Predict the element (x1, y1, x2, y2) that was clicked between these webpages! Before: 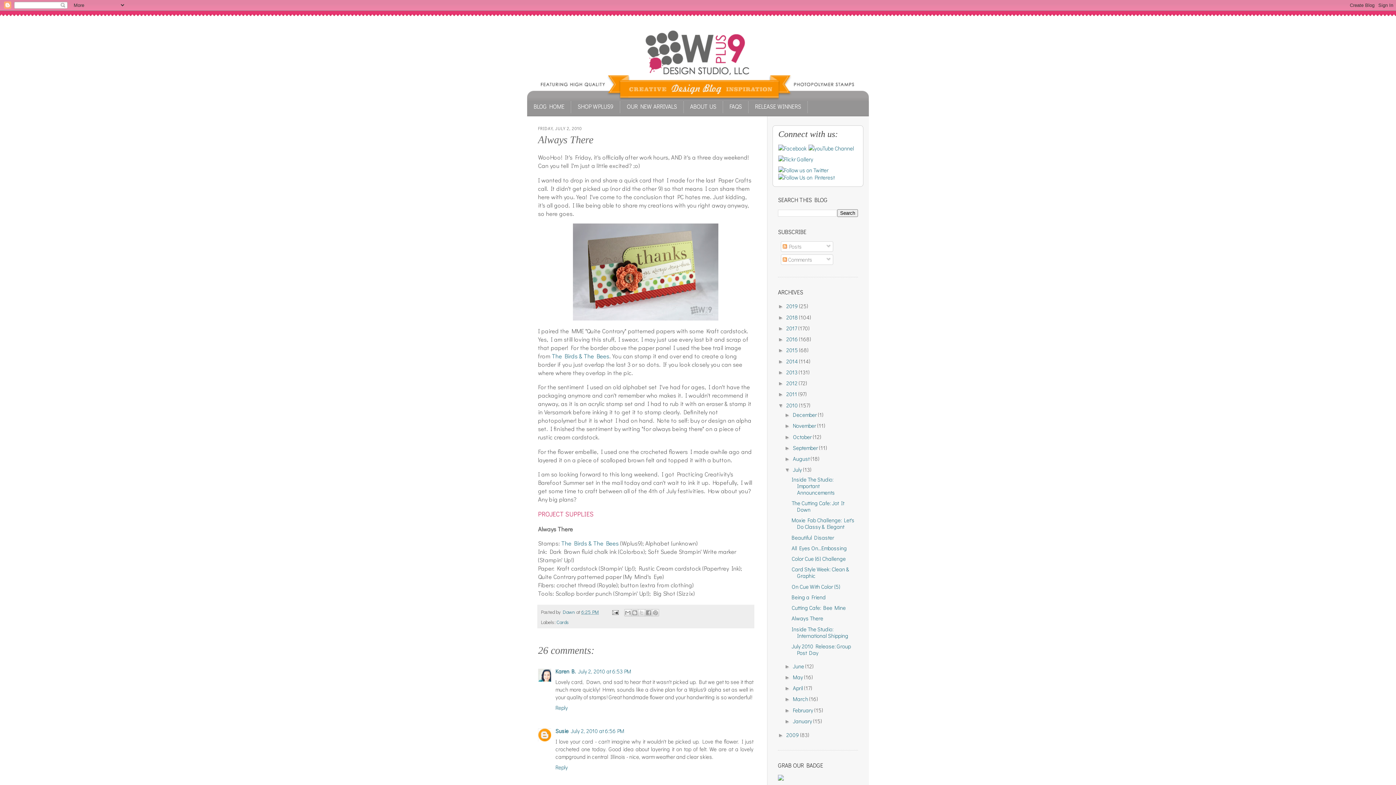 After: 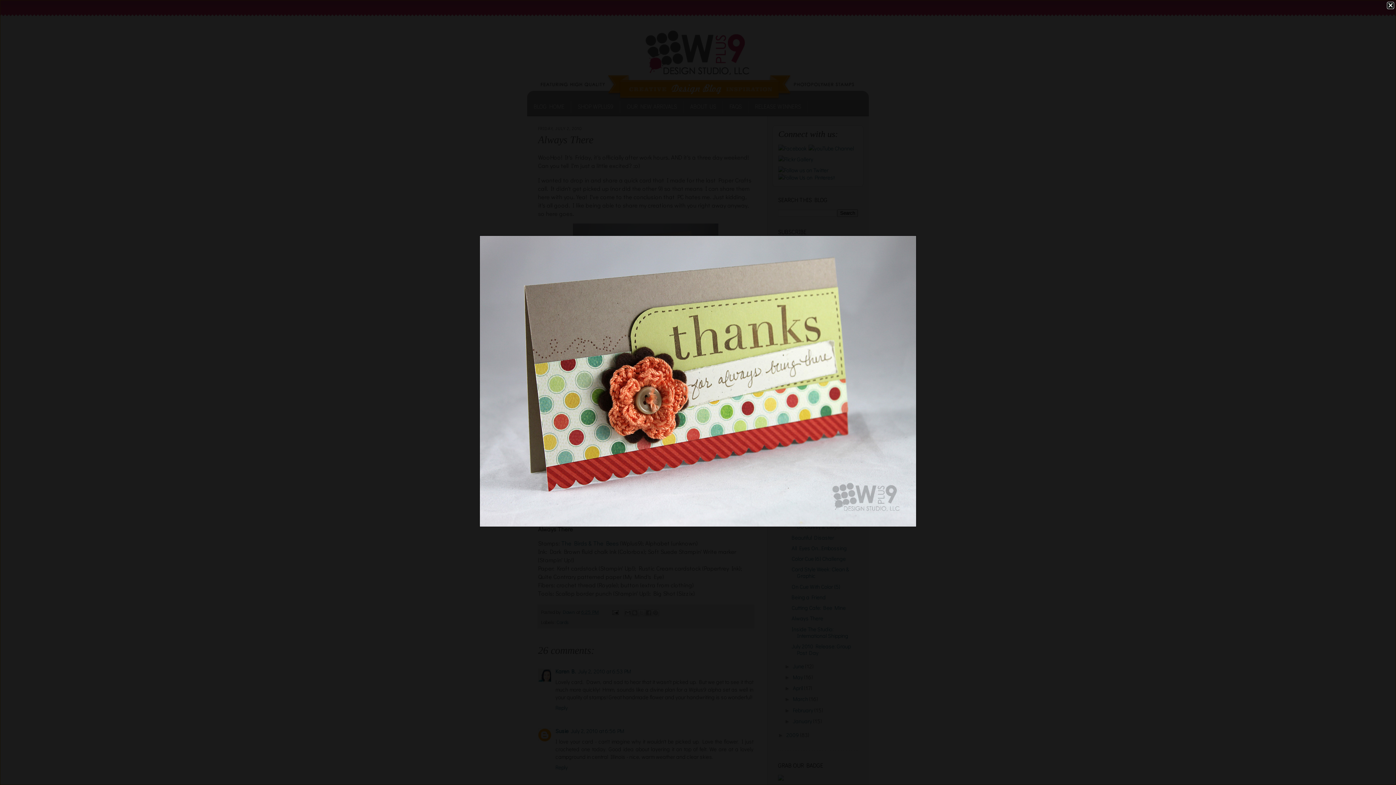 Action: bbox: (538, 223, 753, 320)